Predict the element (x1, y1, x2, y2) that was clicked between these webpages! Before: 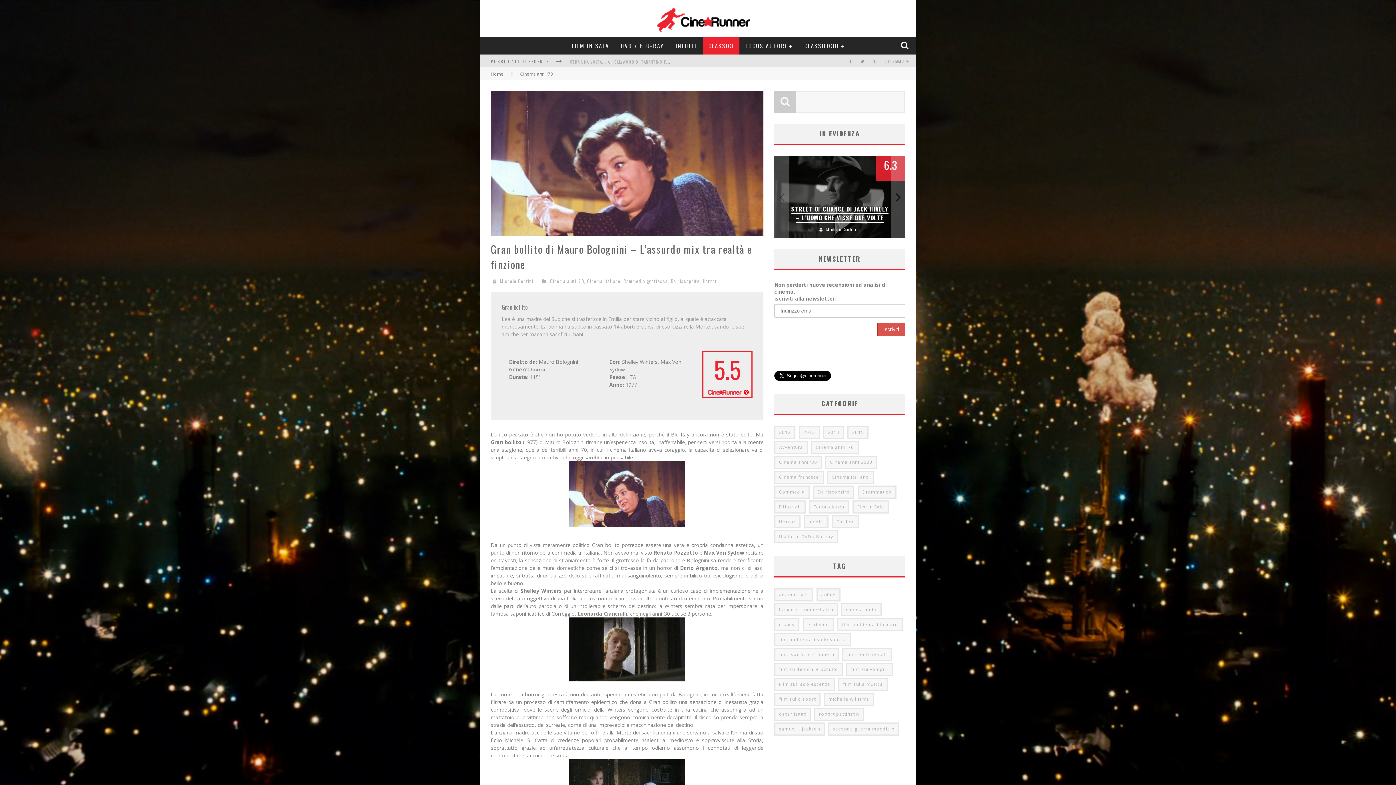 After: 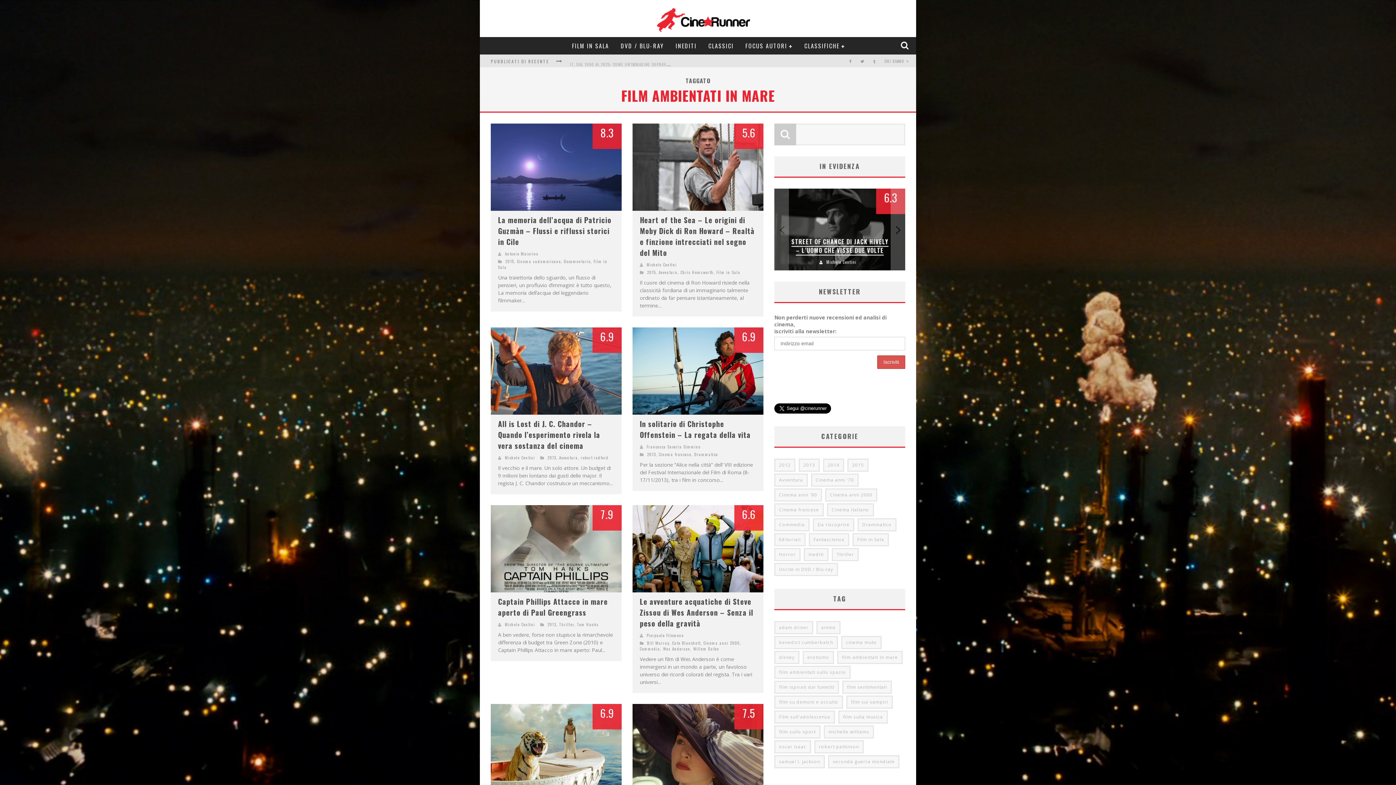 Action: label: film ambientati in mare (8 elementi) bbox: (837, 618, 902, 631)